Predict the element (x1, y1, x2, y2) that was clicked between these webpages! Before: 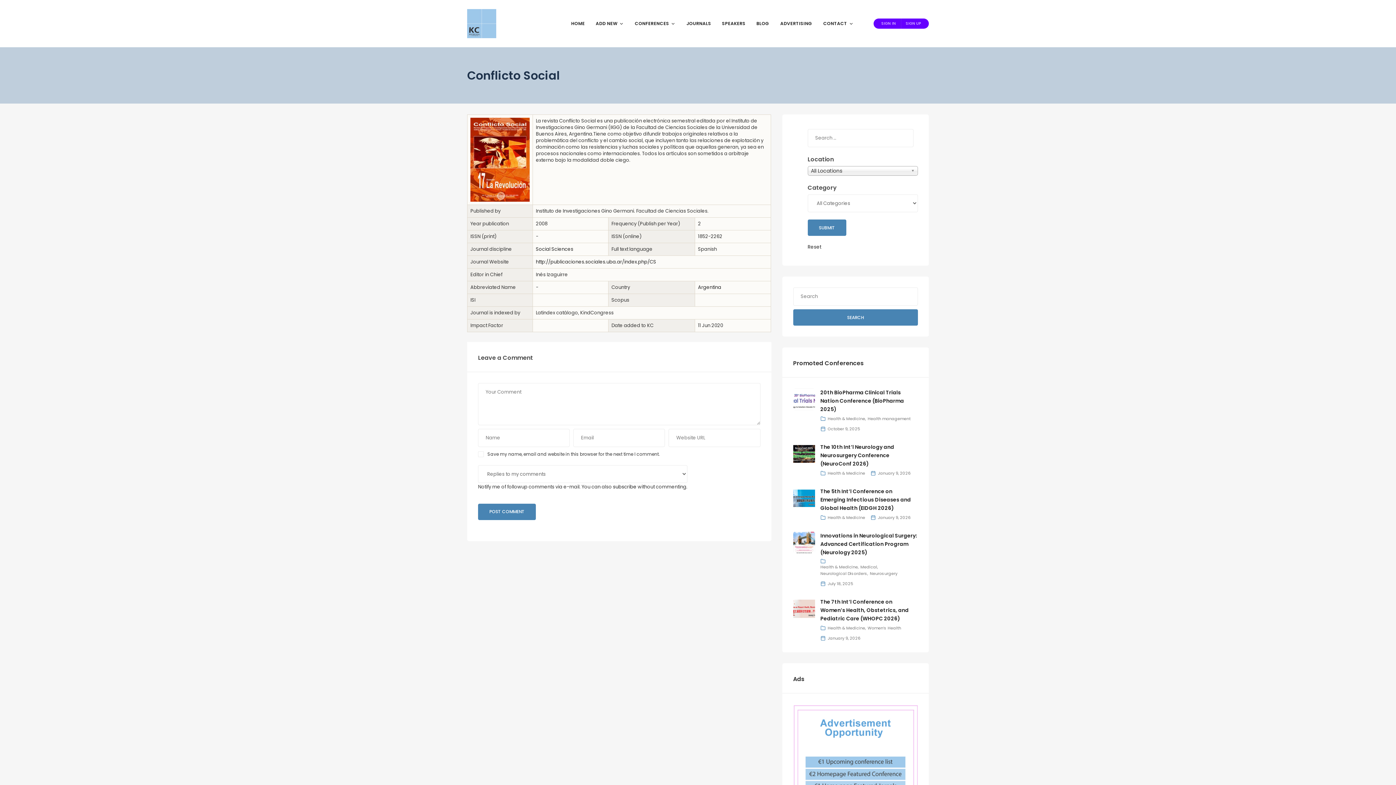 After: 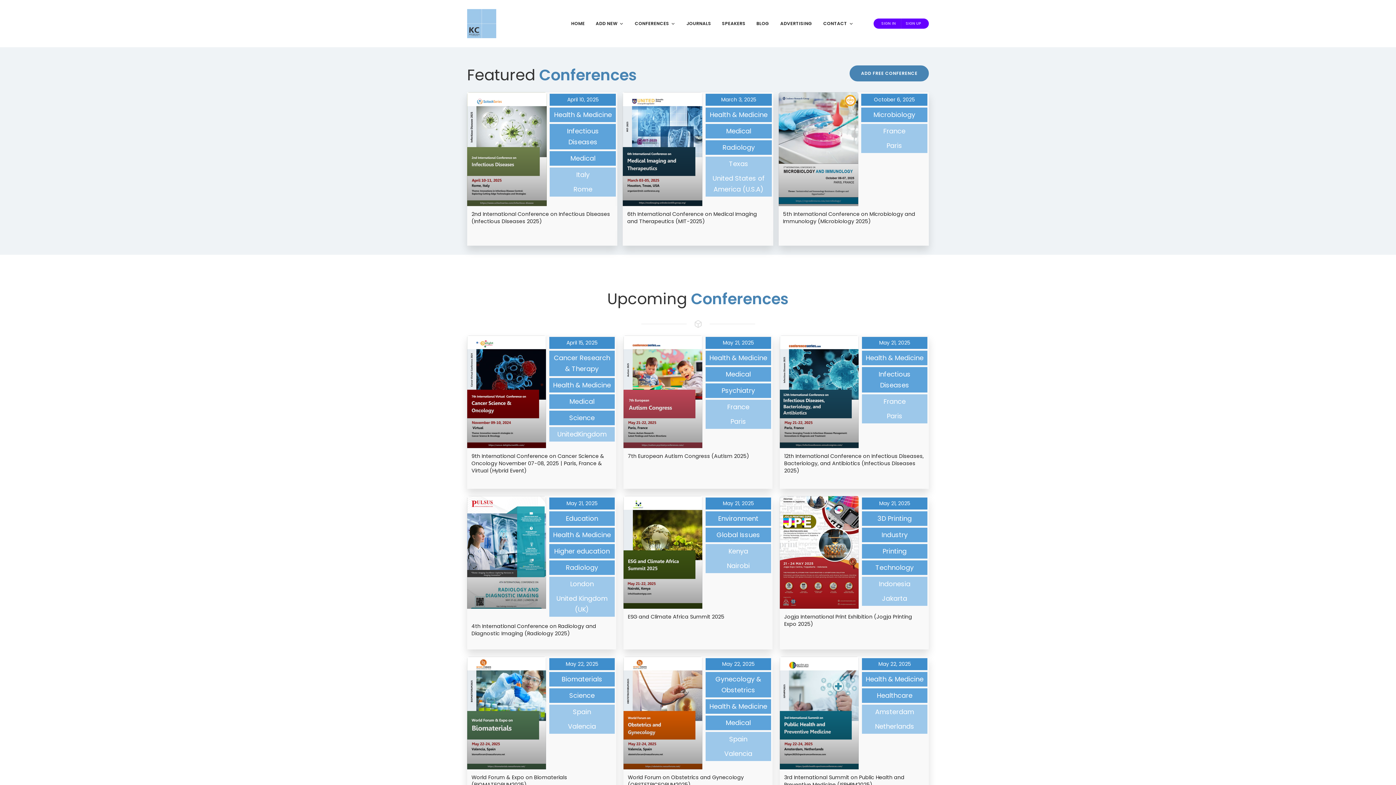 Action: label: Reset bbox: (807, 243, 821, 250)